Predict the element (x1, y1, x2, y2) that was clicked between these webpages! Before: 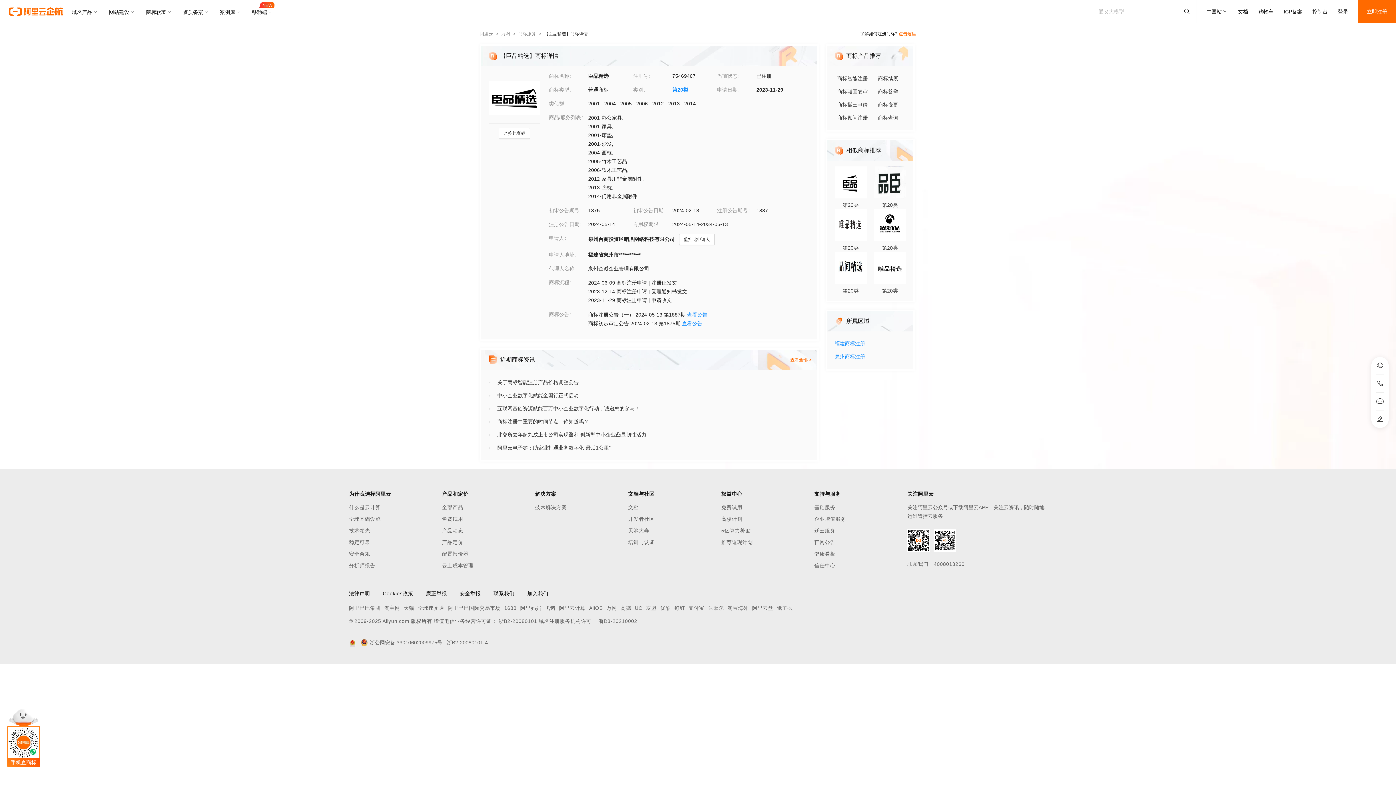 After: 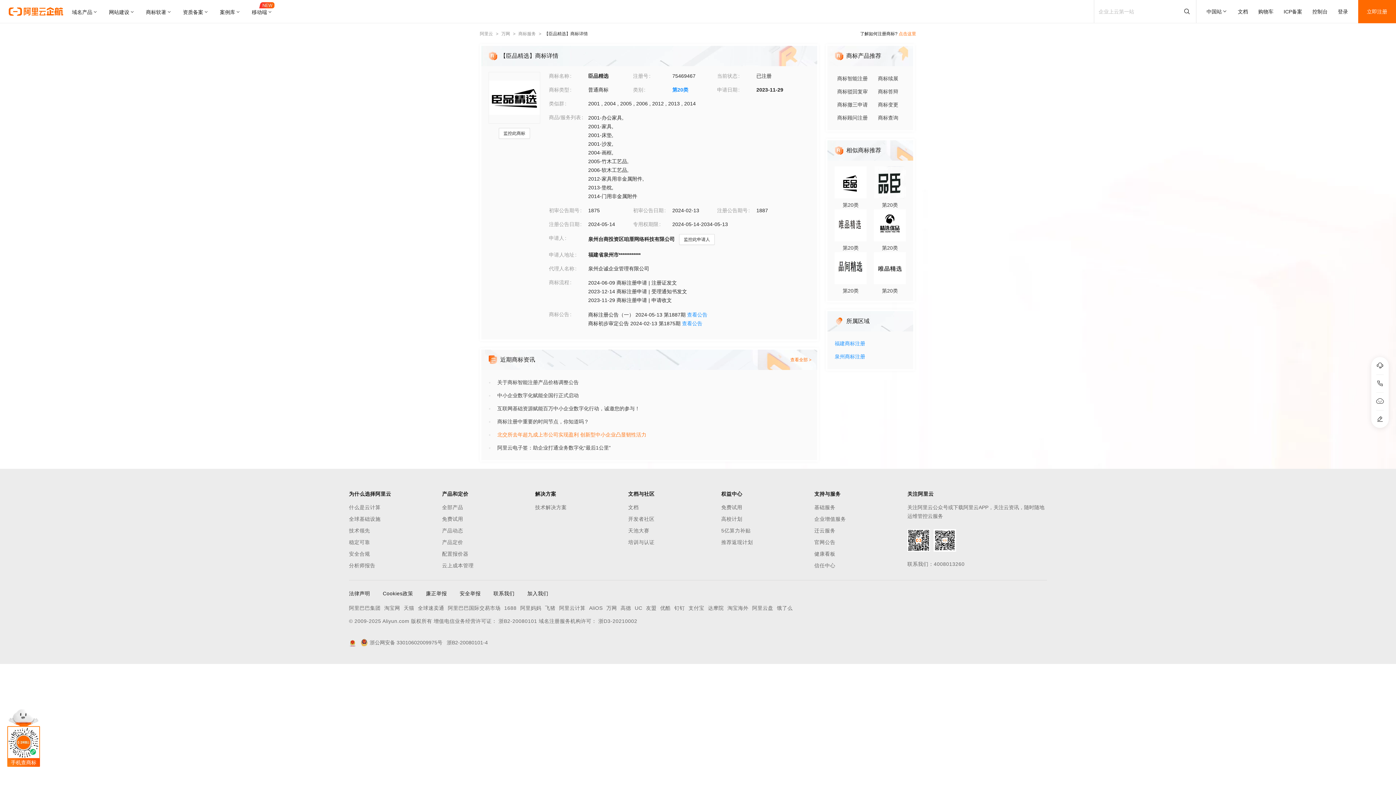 Action: bbox: (497, 428, 810, 441) label: 北交所去年超九成上市公司实现盈利 创新型中小企业凸显韧性活力